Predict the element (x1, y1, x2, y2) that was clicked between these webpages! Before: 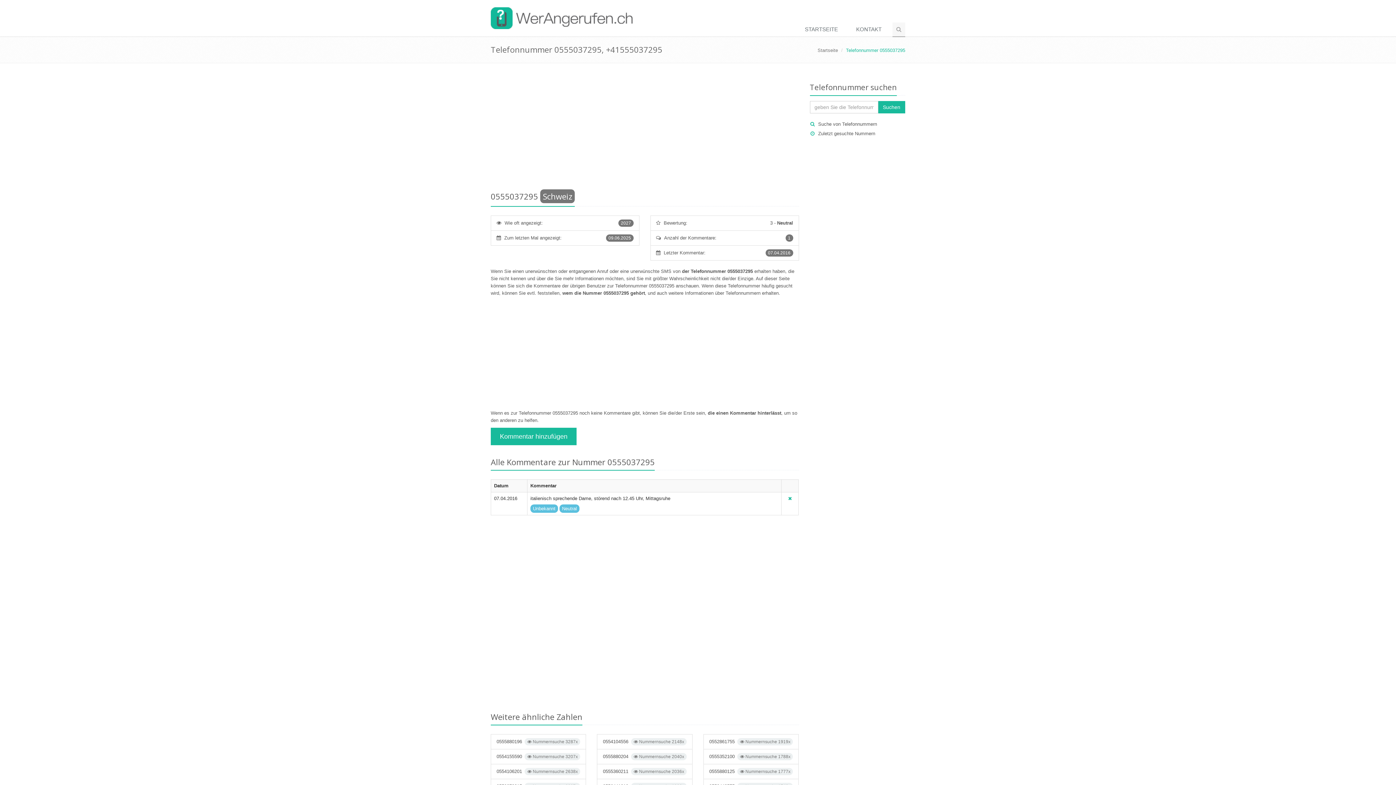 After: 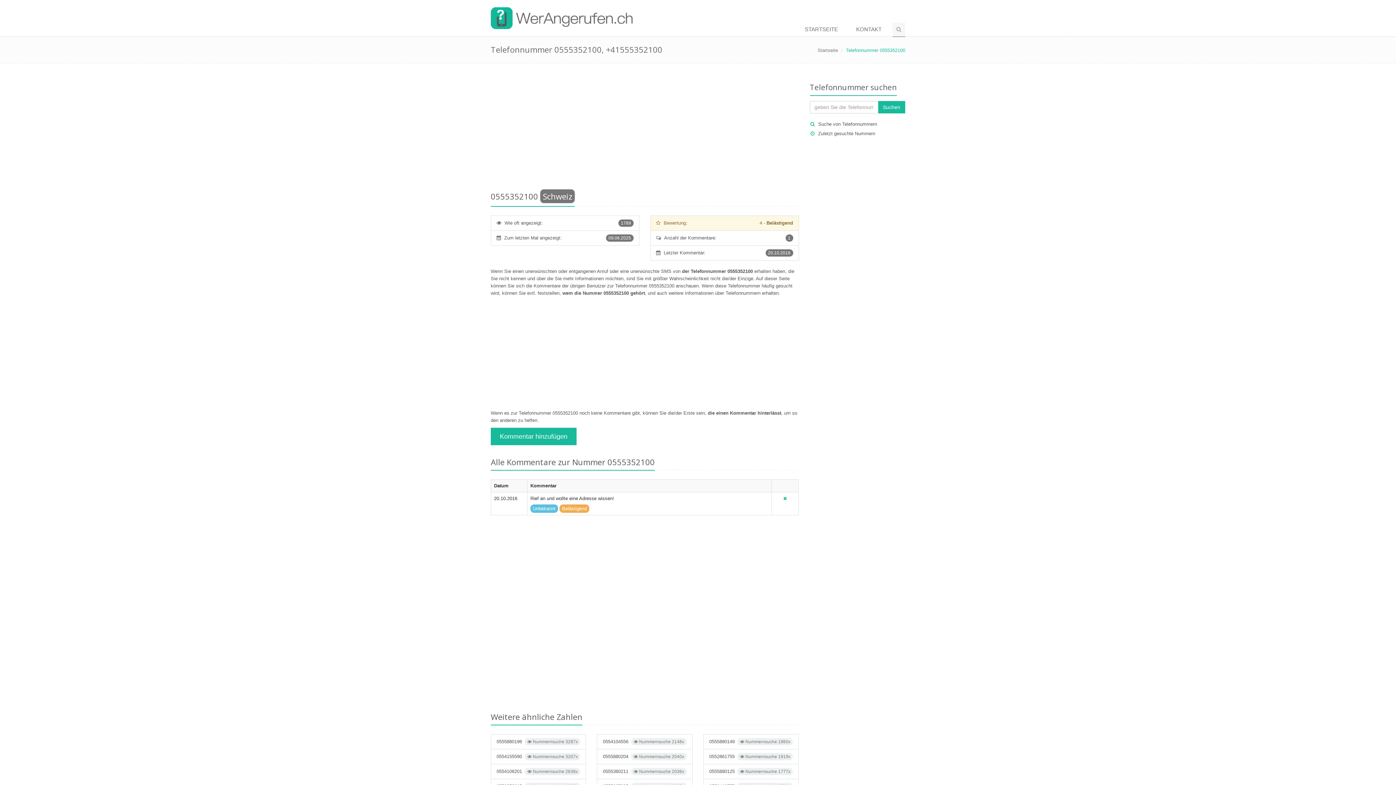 Action: label:  Nummernsuche 1788x
0555352100 bbox: (703, 749, 799, 764)